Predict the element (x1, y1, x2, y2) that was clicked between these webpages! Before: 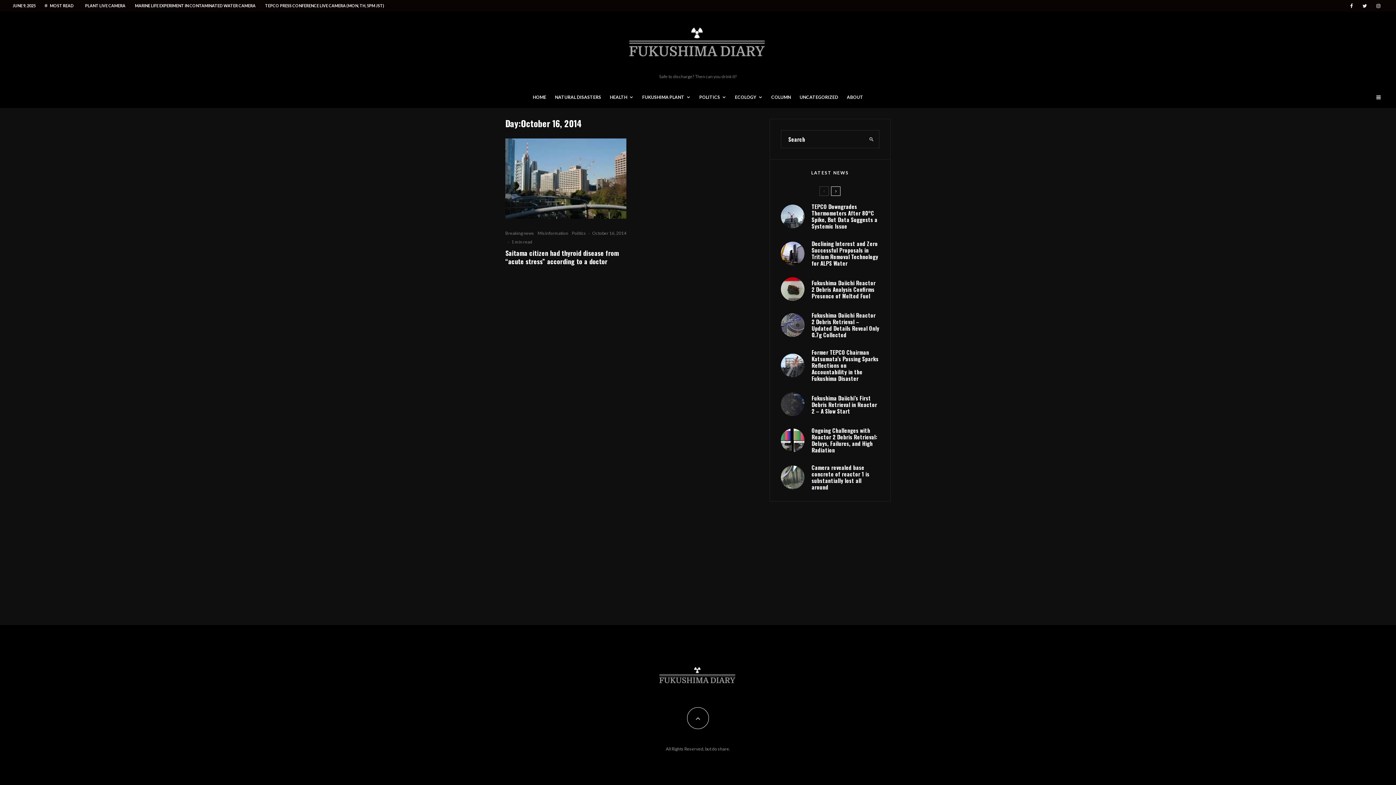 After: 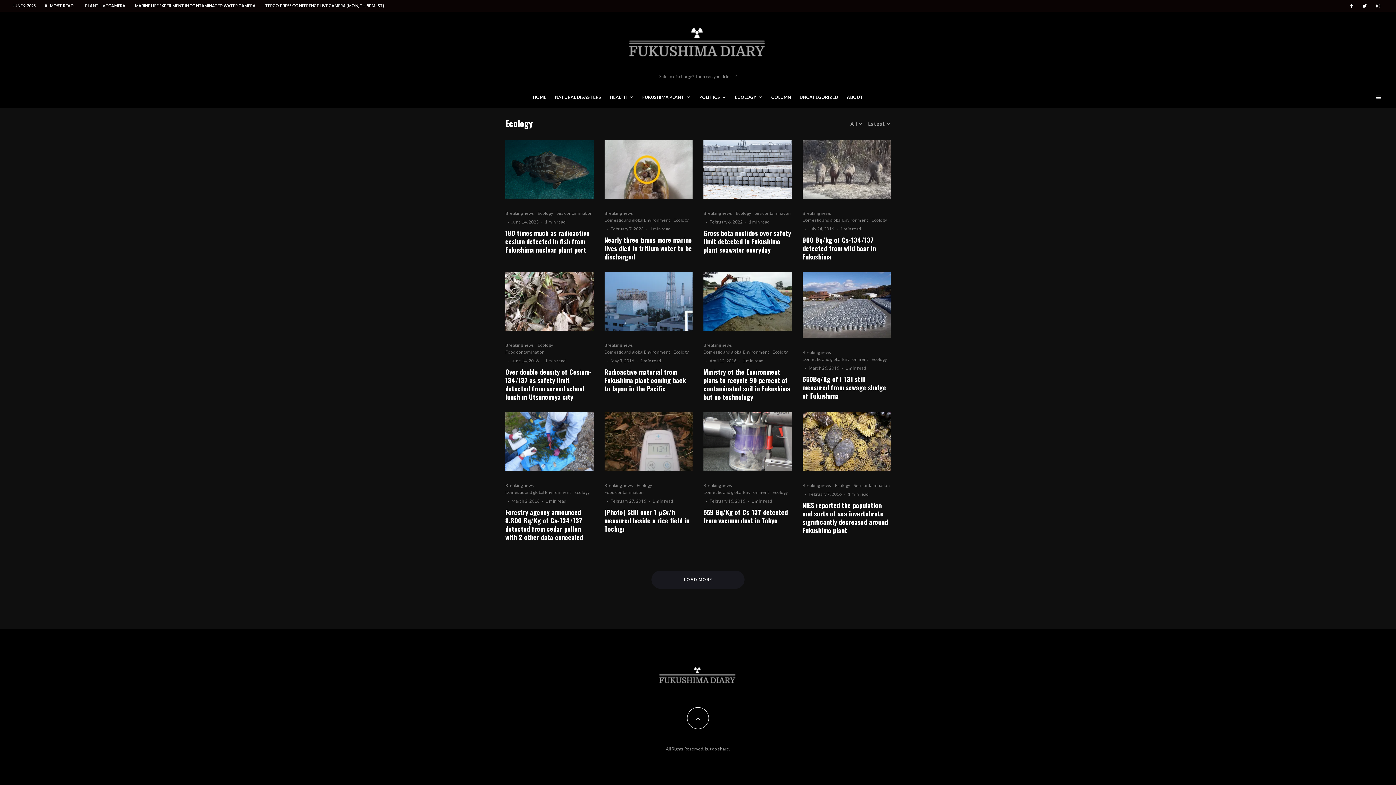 Action: label: ECOLOGY bbox: (730, 88, 767, 108)